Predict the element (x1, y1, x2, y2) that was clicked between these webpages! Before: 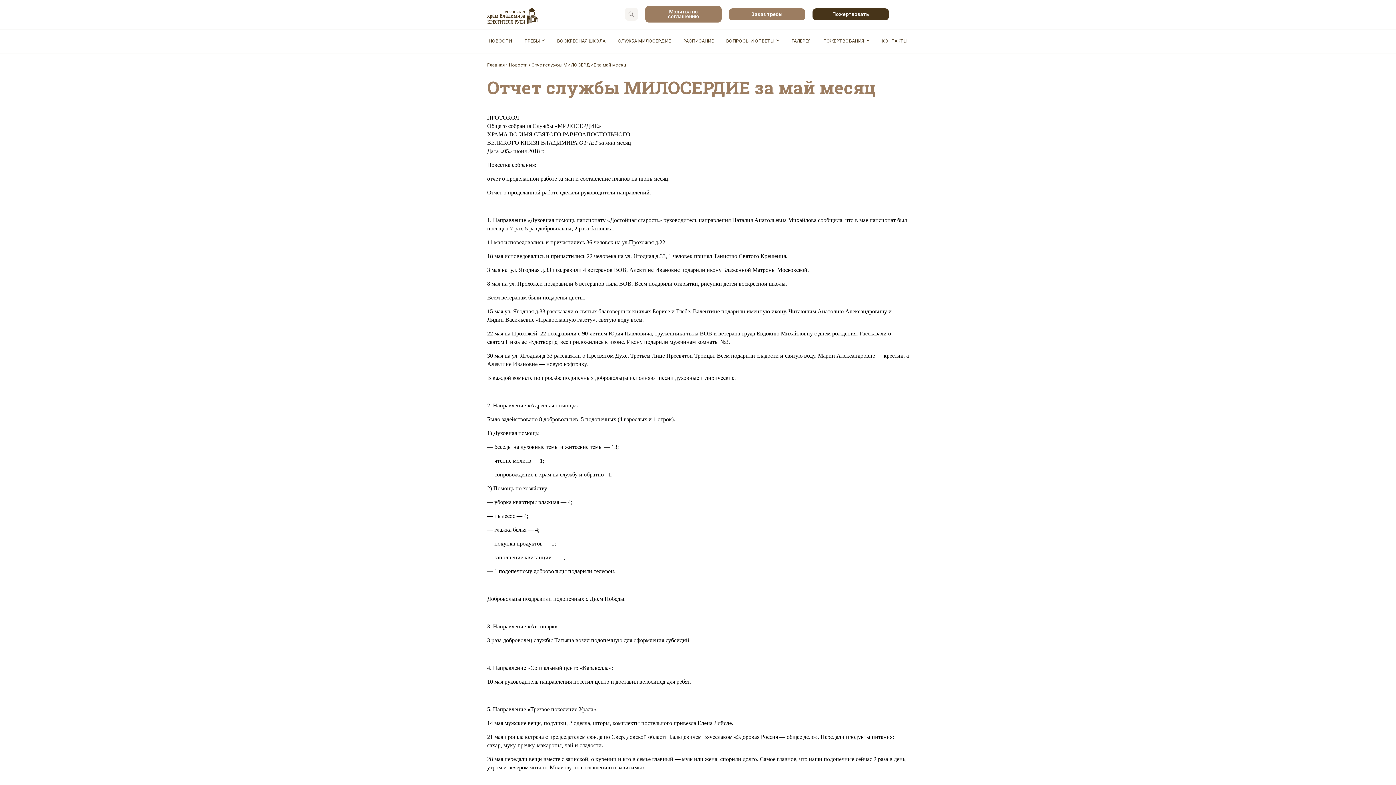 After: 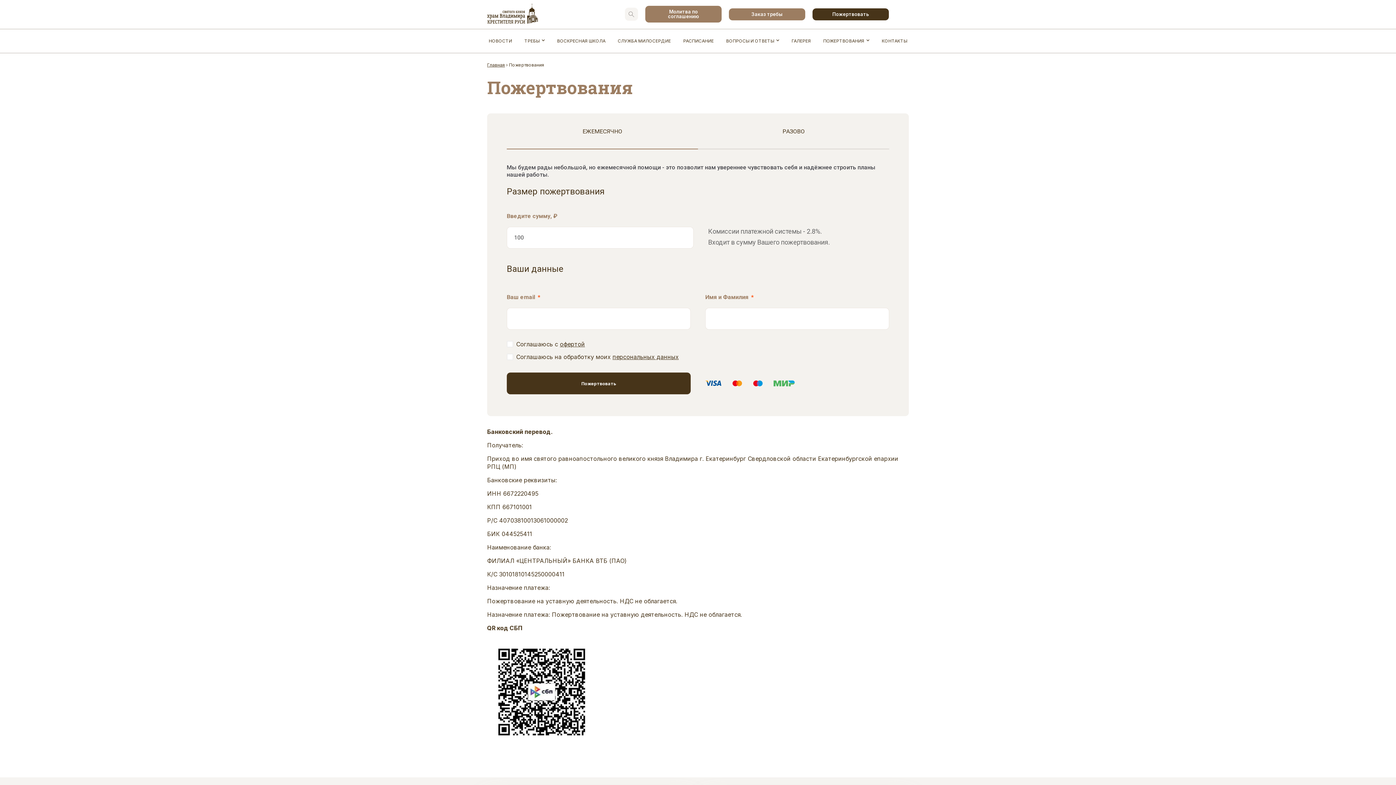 Action: bbox: (823, 38, 864, 43) label: ПОЖЕРТВОВАНИЯ